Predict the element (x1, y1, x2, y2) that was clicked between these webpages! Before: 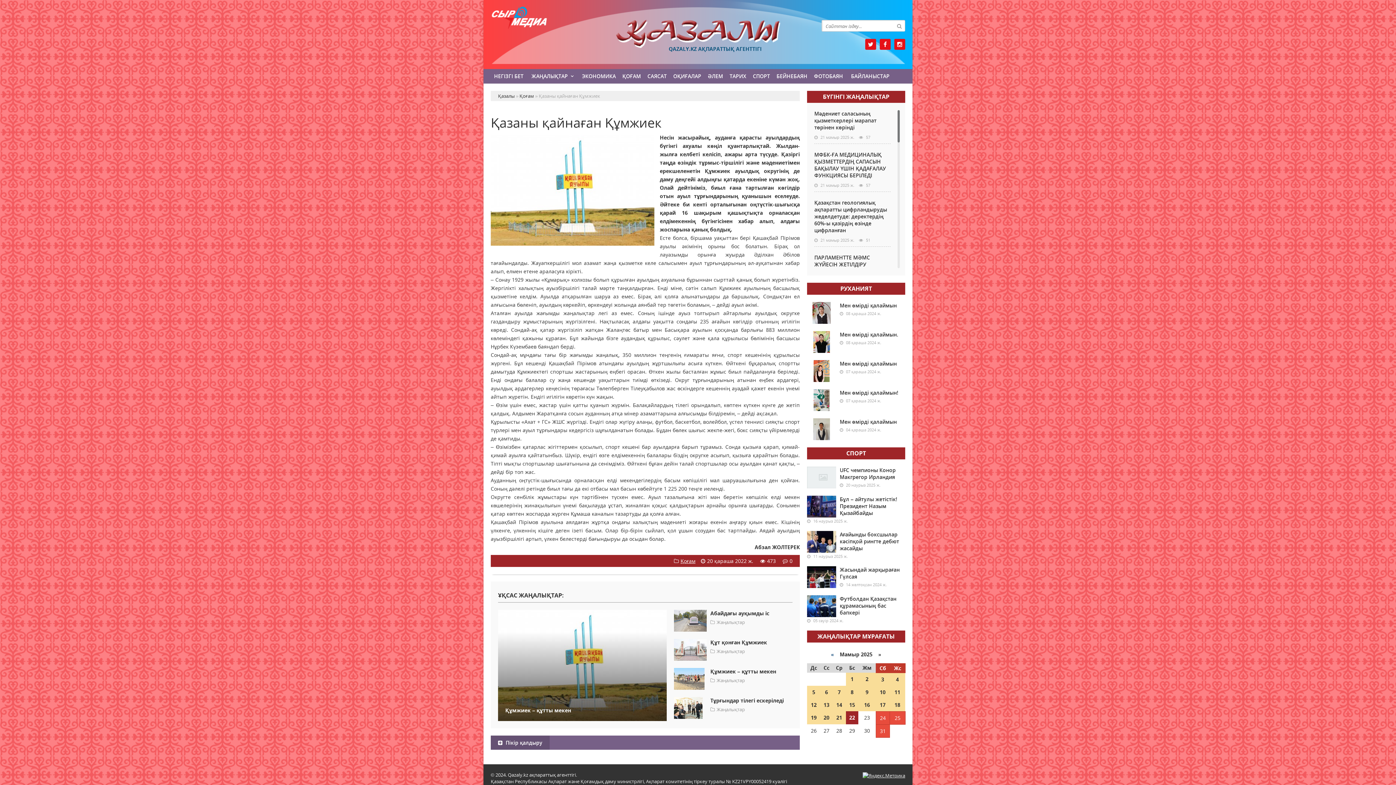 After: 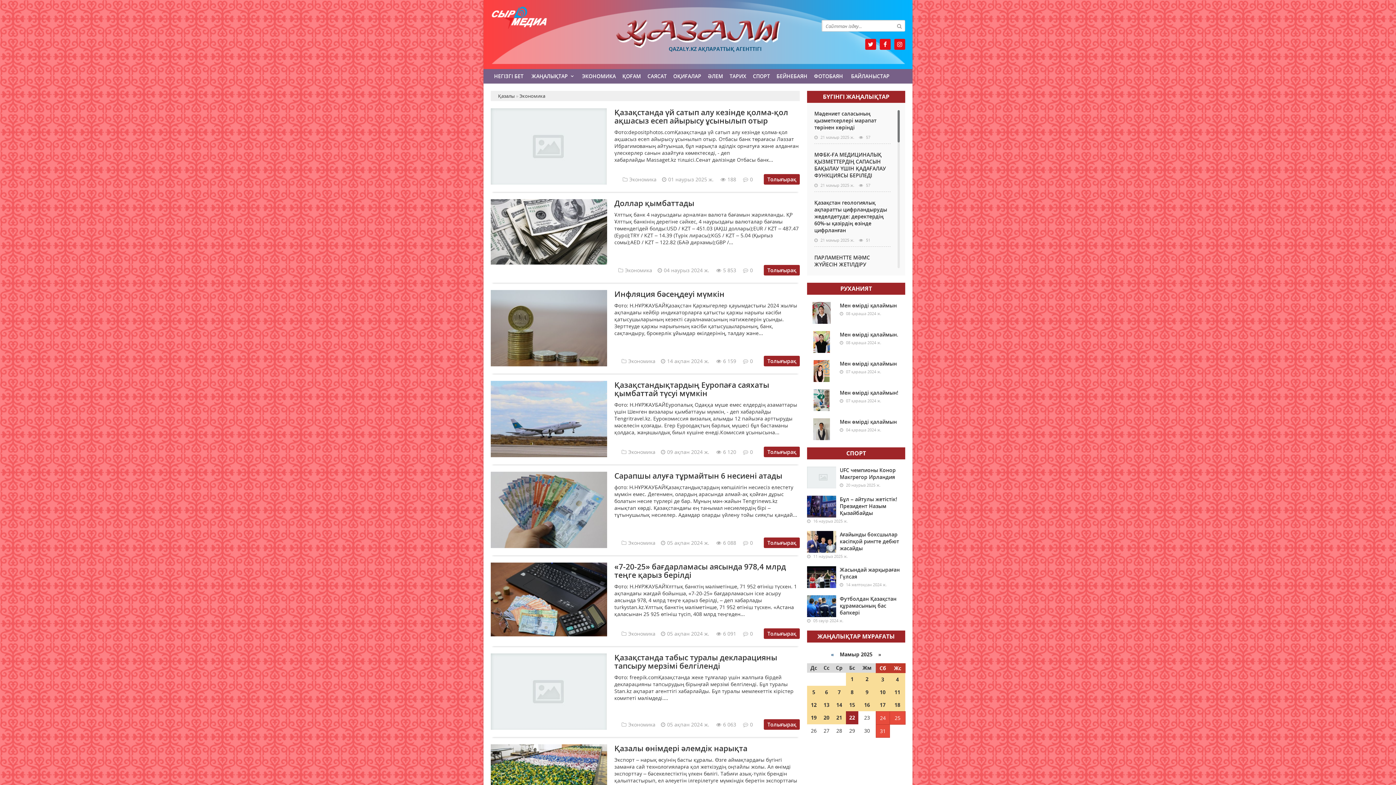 Action: label: ЭКОНОМИКА bbox: (578, 69, 619, 83)